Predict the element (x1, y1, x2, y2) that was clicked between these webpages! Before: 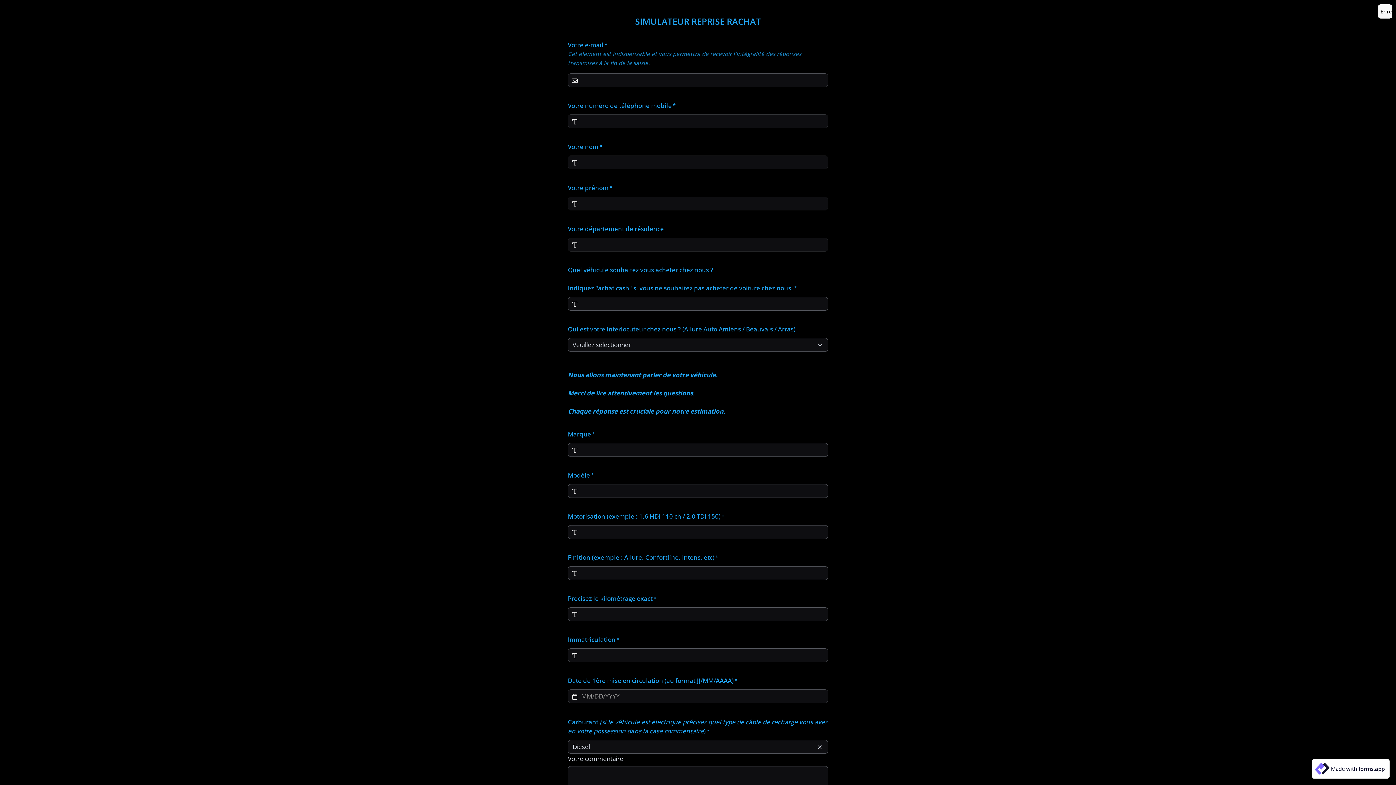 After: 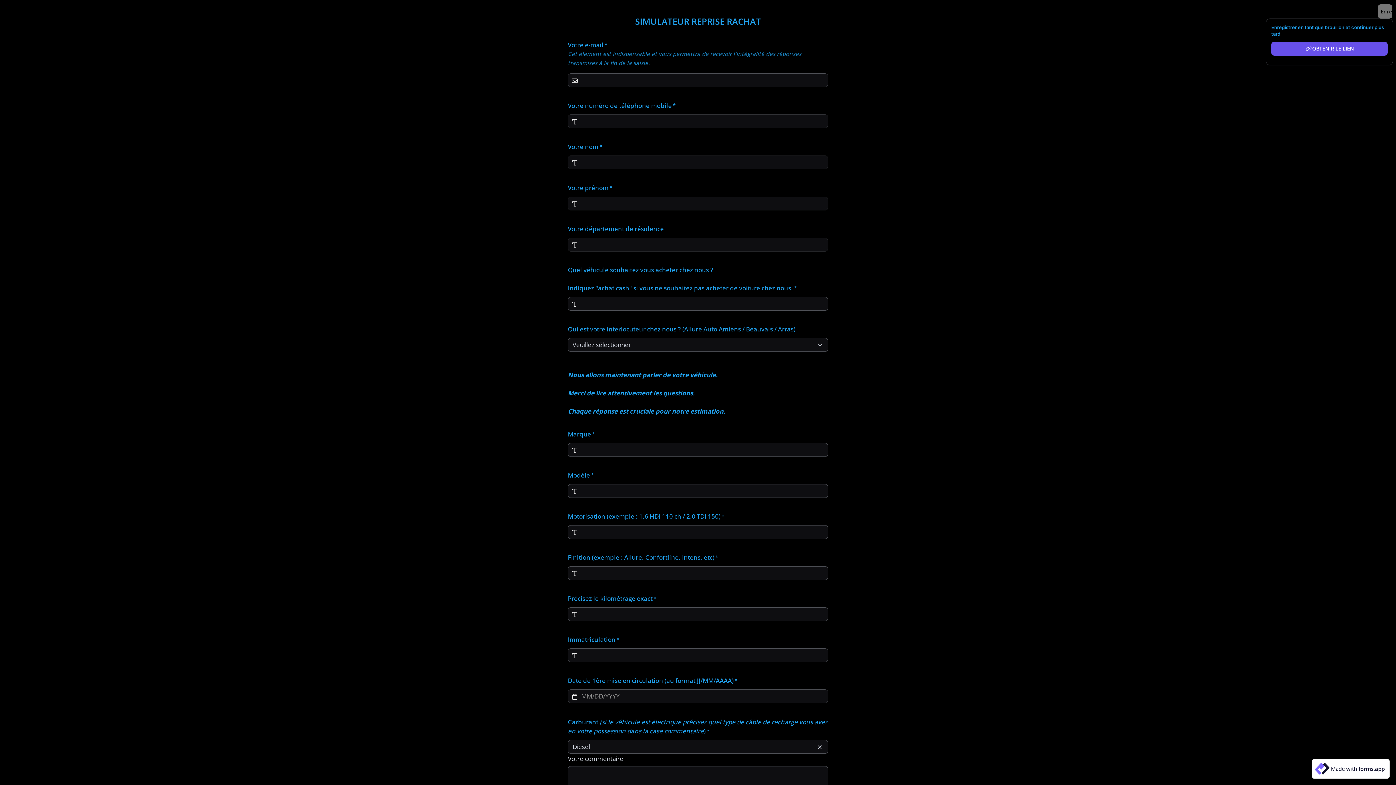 Action: bbox: (1378, 4, 1392, 18) label: Enregistrer comme brouillon